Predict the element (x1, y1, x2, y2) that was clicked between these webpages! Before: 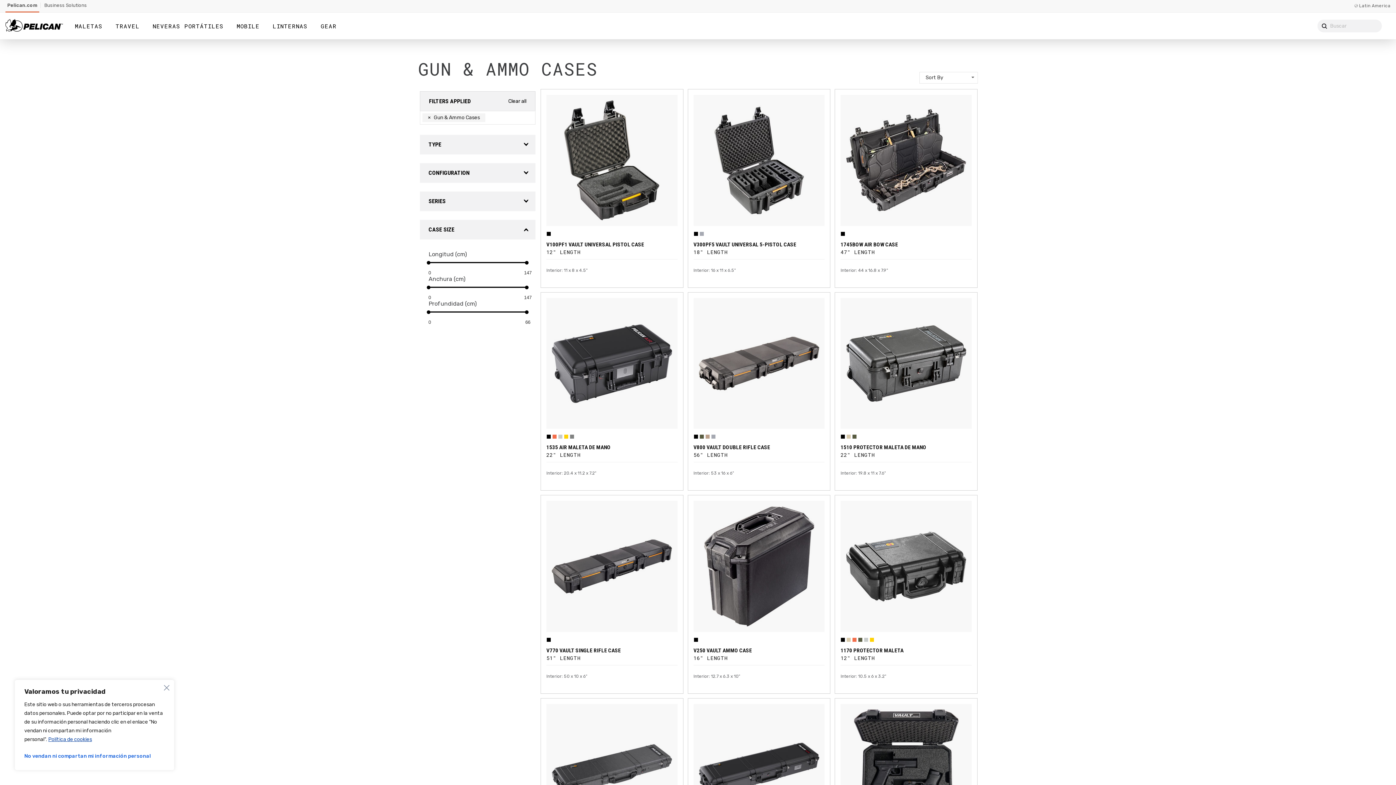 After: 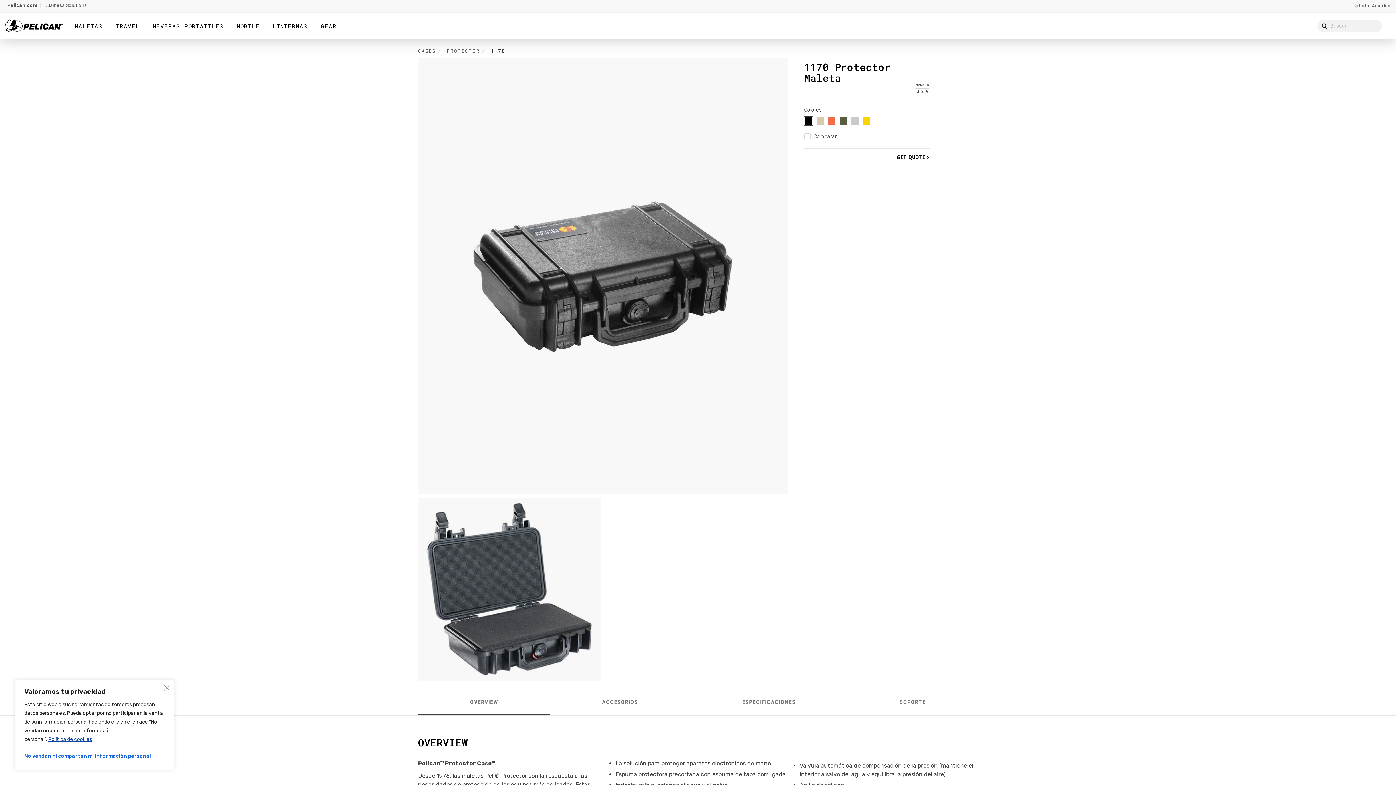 Action: bbox: (835, 495, 977, 693) label: 1170 PROTECTOR MALETA
12" LENGTH
Interior: 10.5 x 6 x 3.2"